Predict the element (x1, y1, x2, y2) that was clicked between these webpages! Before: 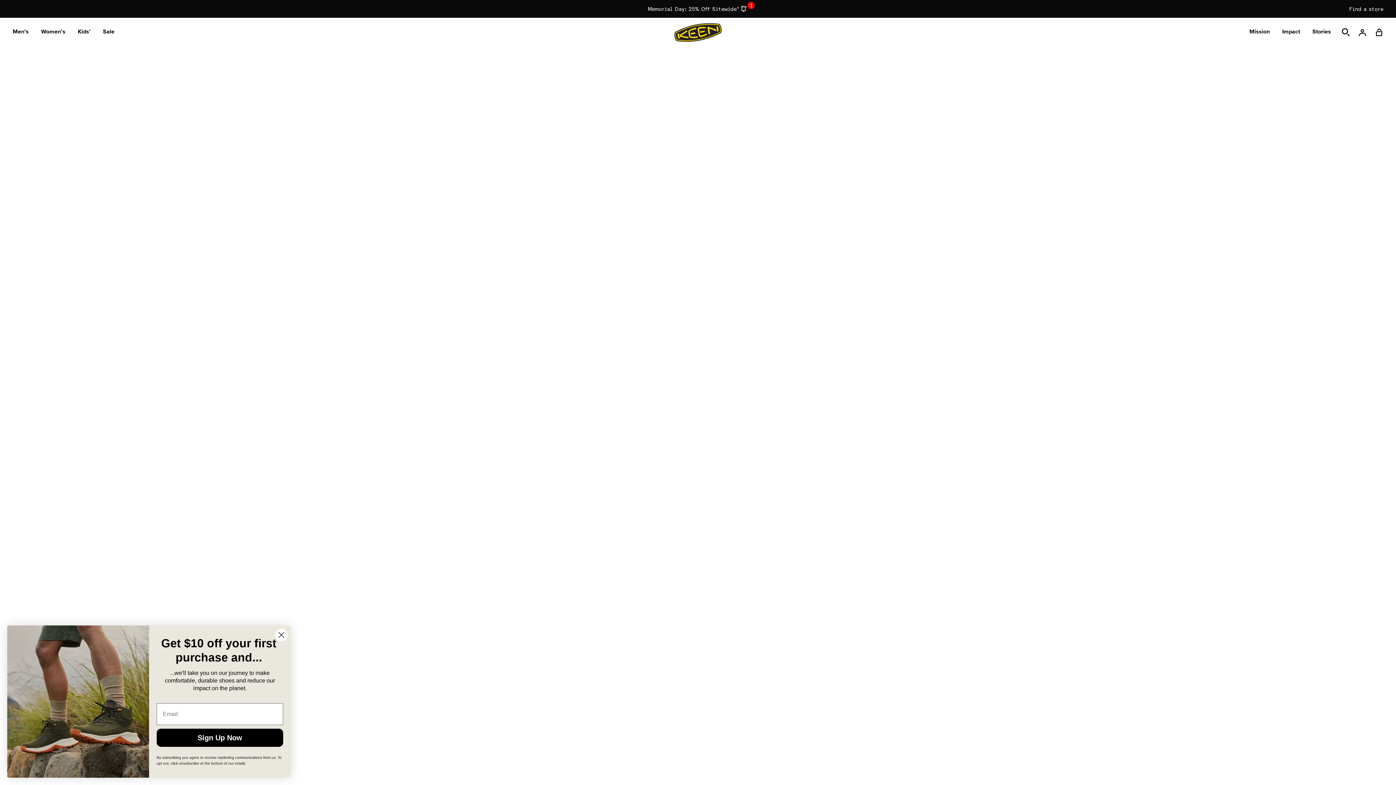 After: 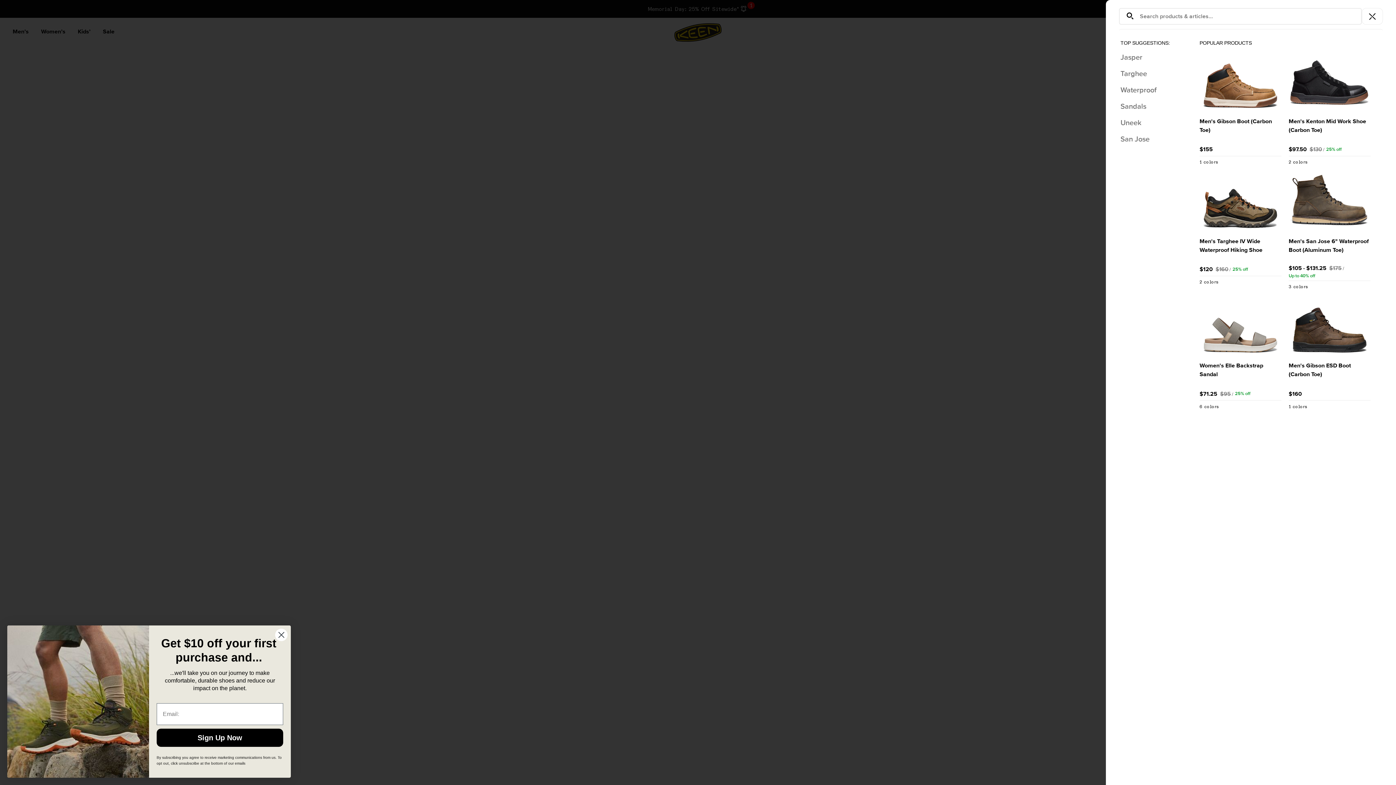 Action: bbox: (1342, 26, 1350, 37)